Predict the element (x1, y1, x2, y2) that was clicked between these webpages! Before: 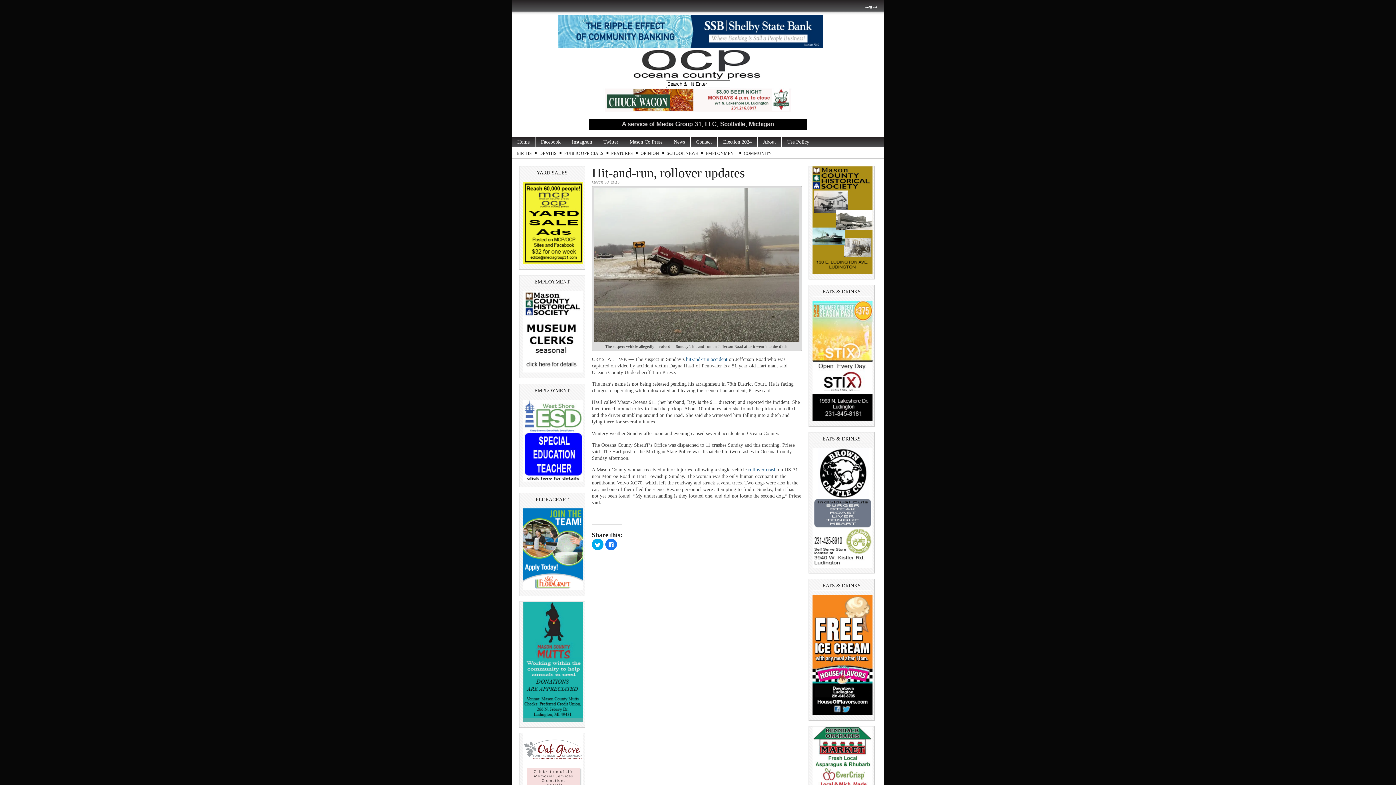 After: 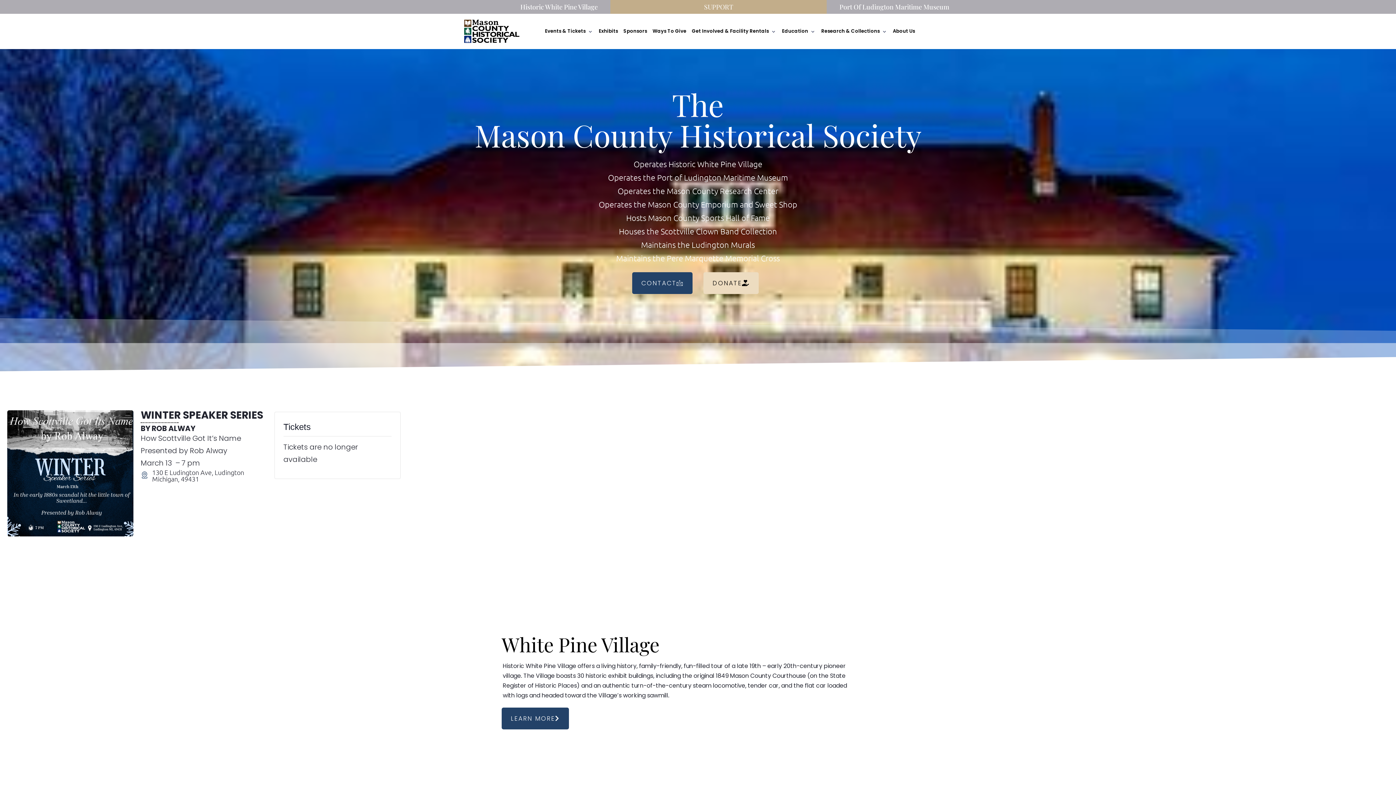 Action: bbox: (812, 269, 872, 274)